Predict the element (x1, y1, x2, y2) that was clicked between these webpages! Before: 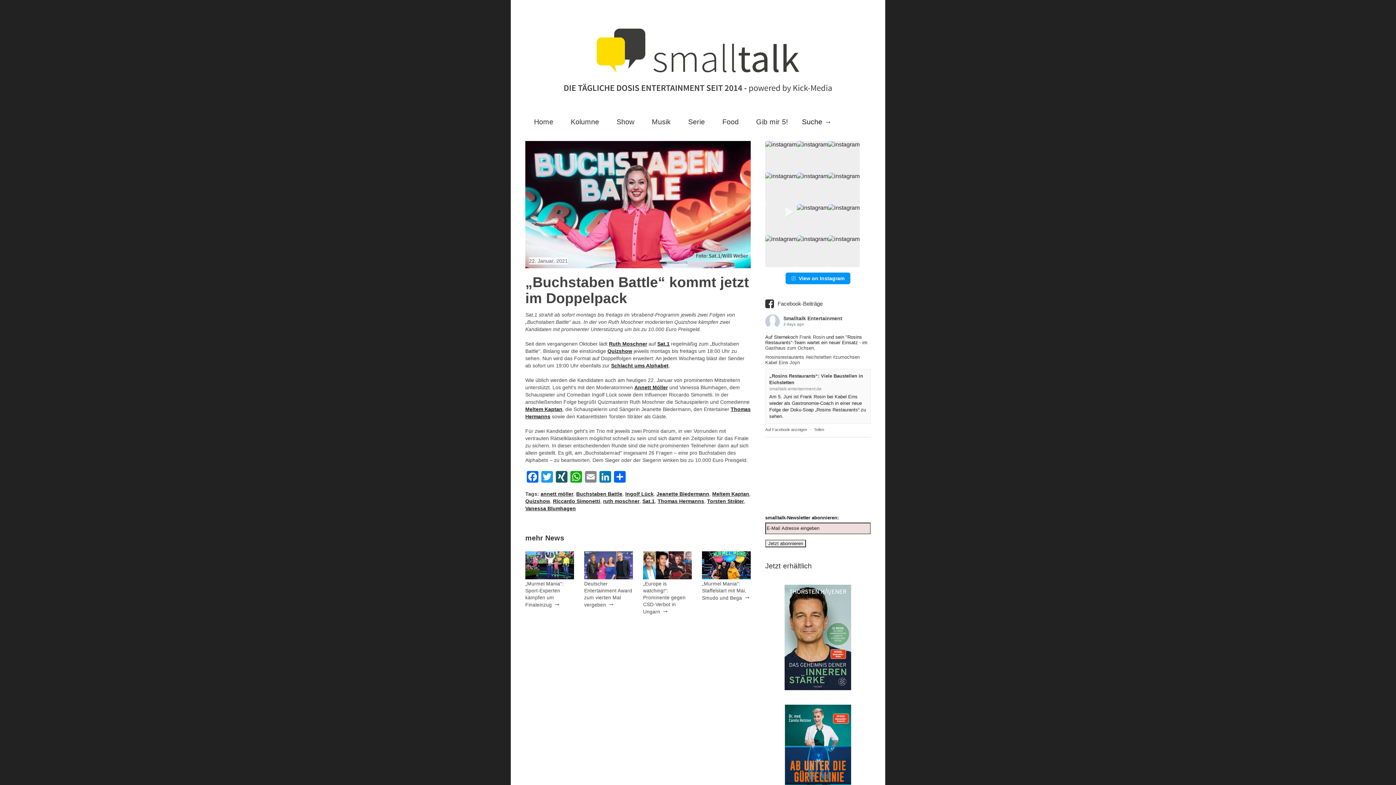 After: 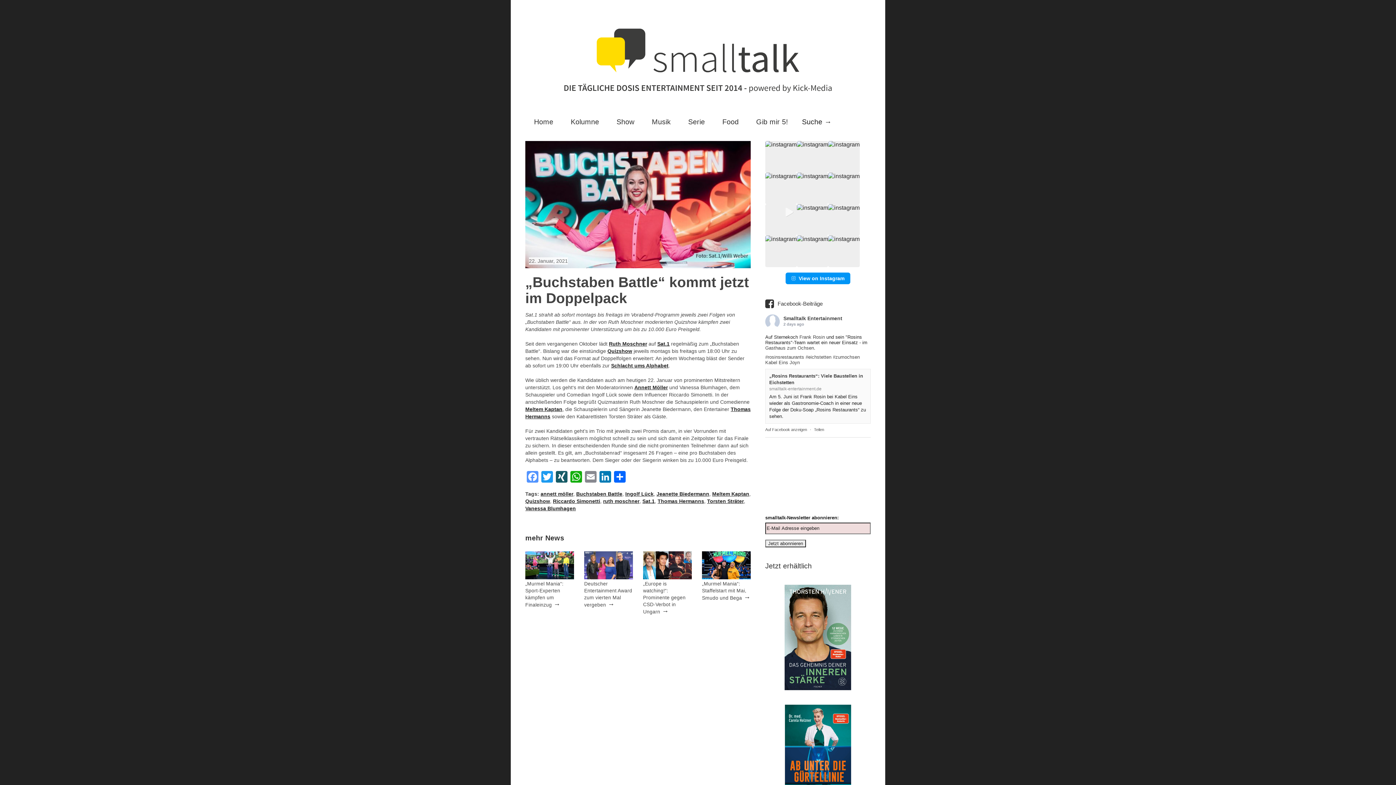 Action: bbox: (525, 471, 540, 484) label: Facebook